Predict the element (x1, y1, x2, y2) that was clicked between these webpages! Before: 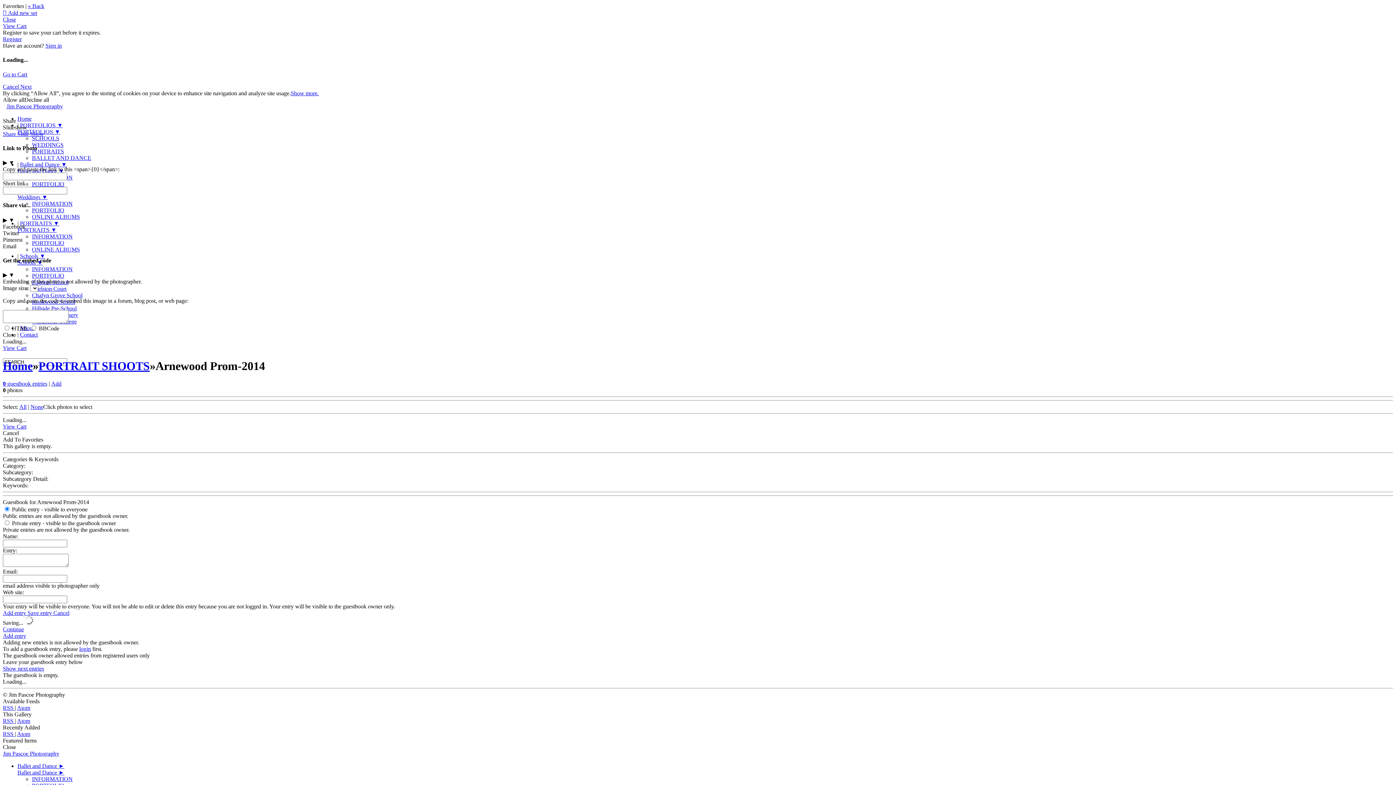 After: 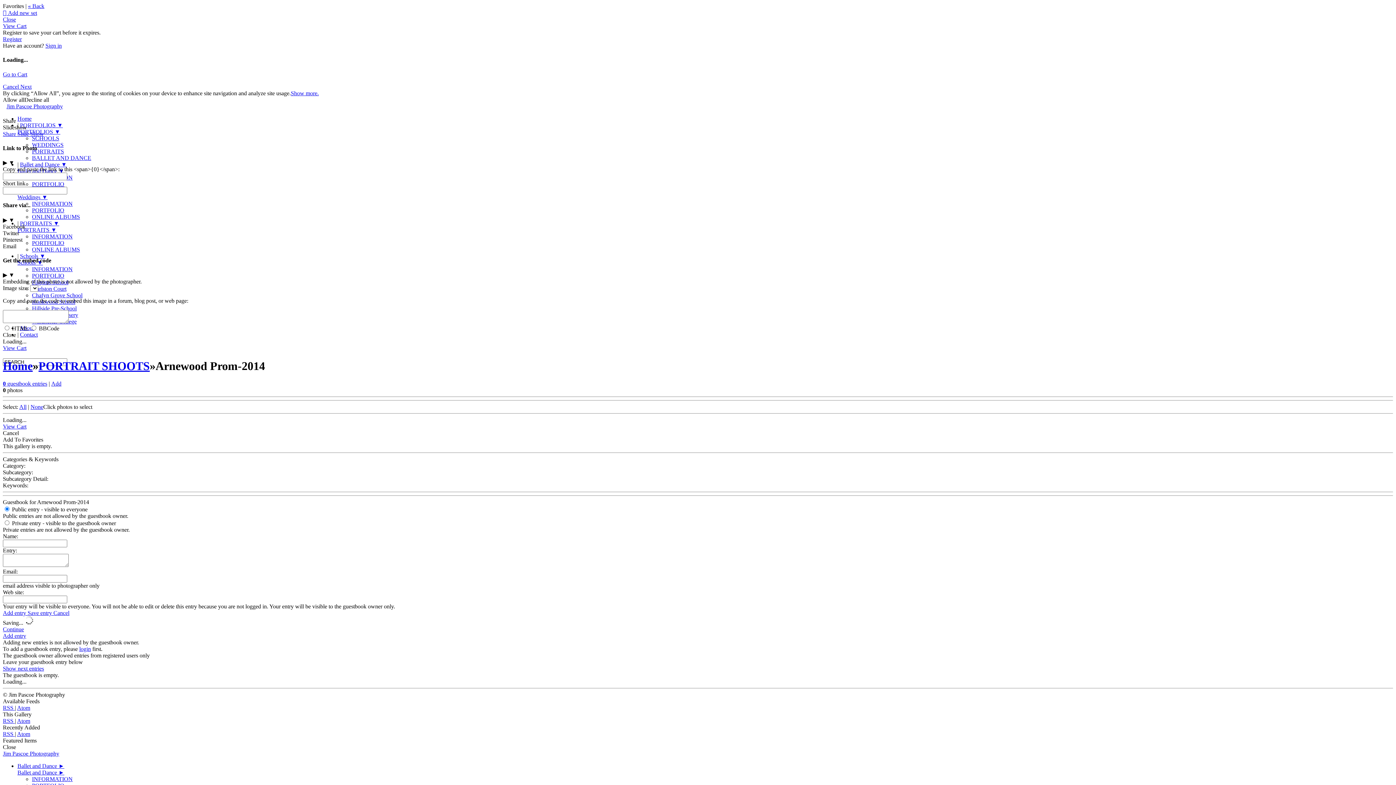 Action: bbox: (2, 230, 19, 236) label: Twitter